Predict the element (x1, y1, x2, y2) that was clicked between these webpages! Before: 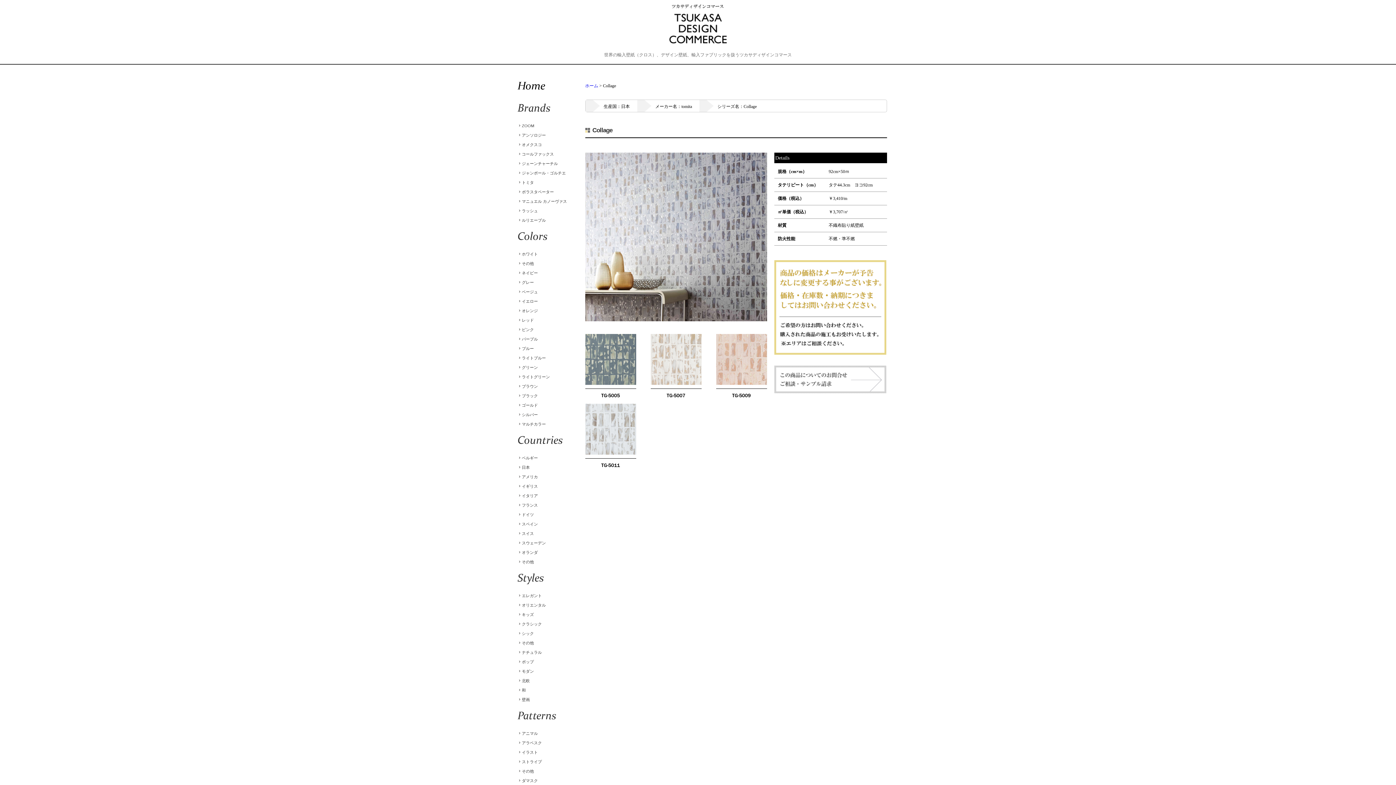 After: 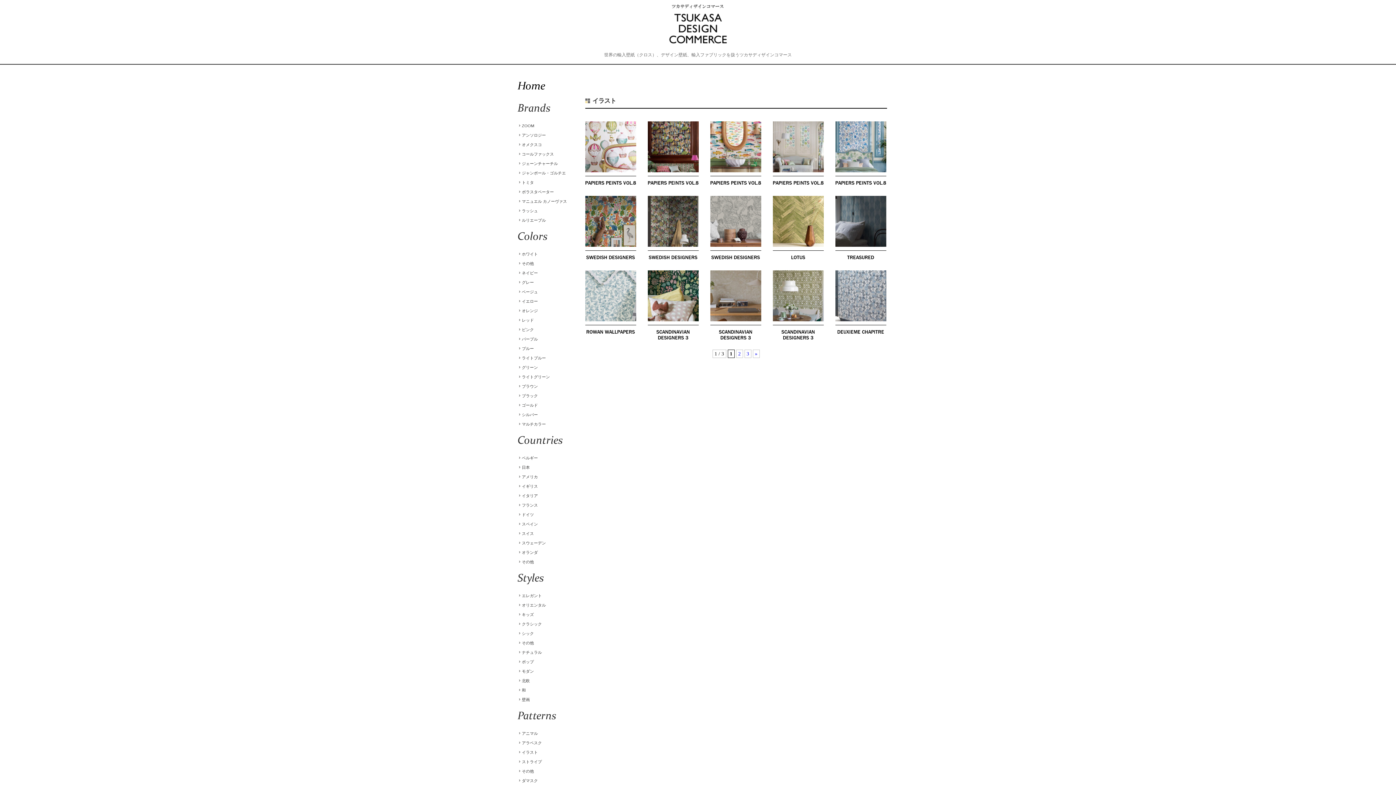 Action: bbox: (518, 750, 567, 755) label: イラスト